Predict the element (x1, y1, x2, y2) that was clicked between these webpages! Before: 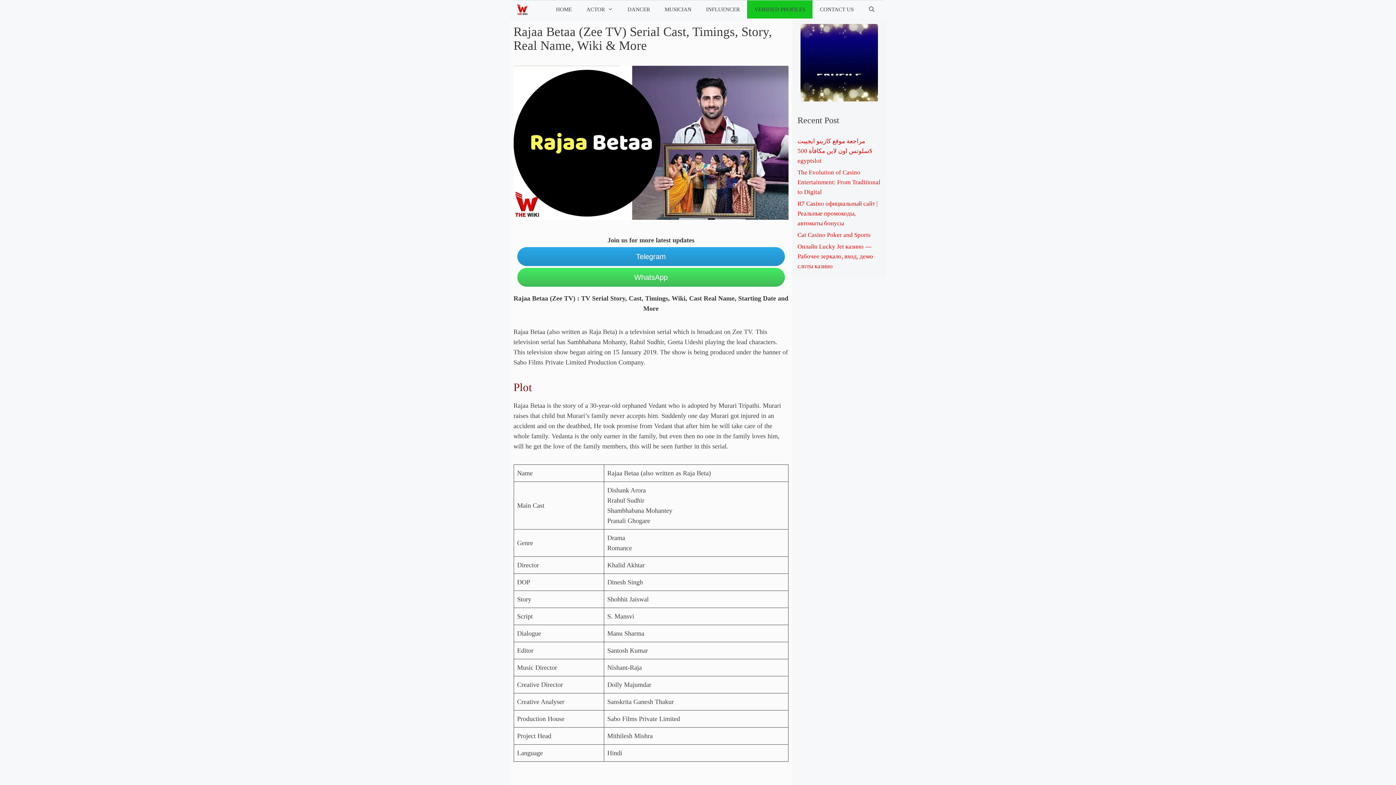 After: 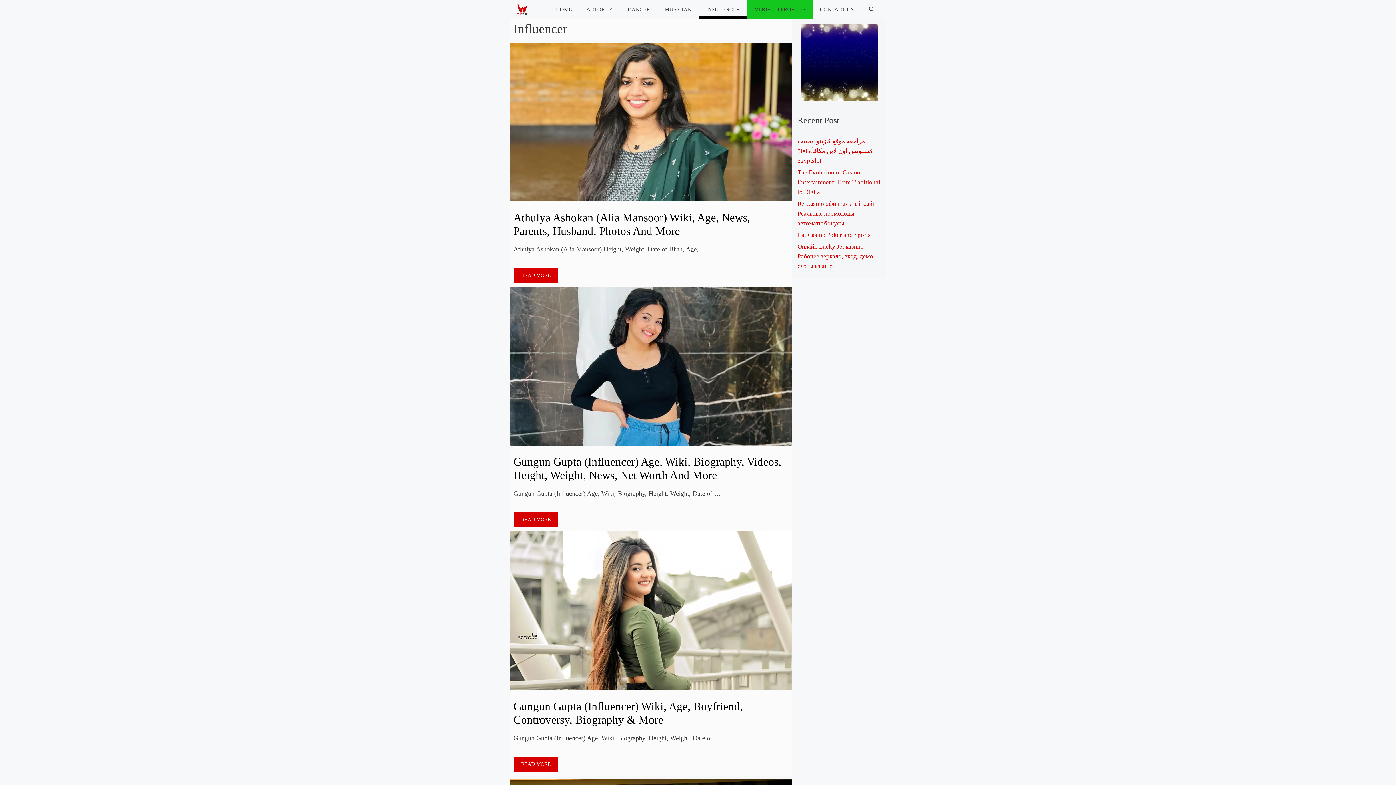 Action: bbox: (698, 0, 747, 18) label: INFLUENCER